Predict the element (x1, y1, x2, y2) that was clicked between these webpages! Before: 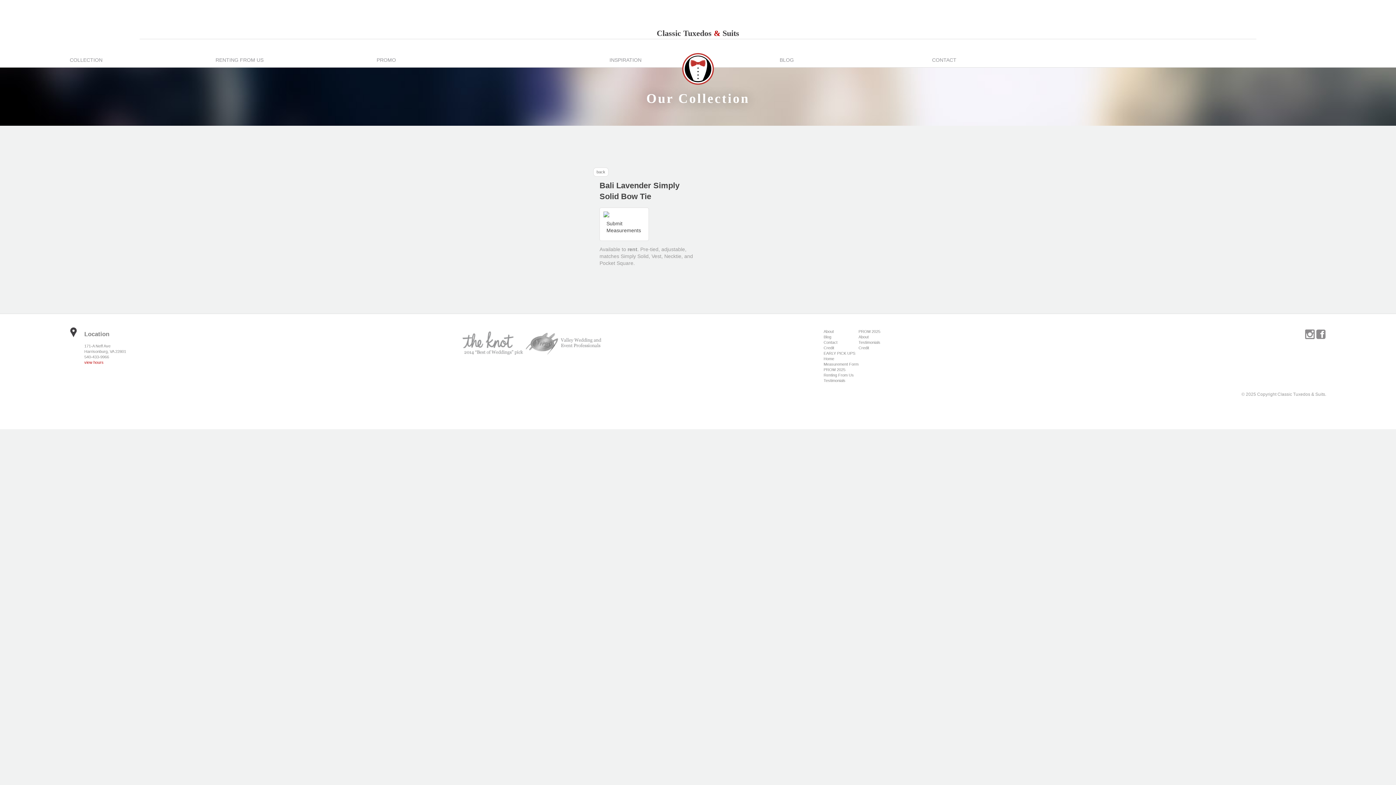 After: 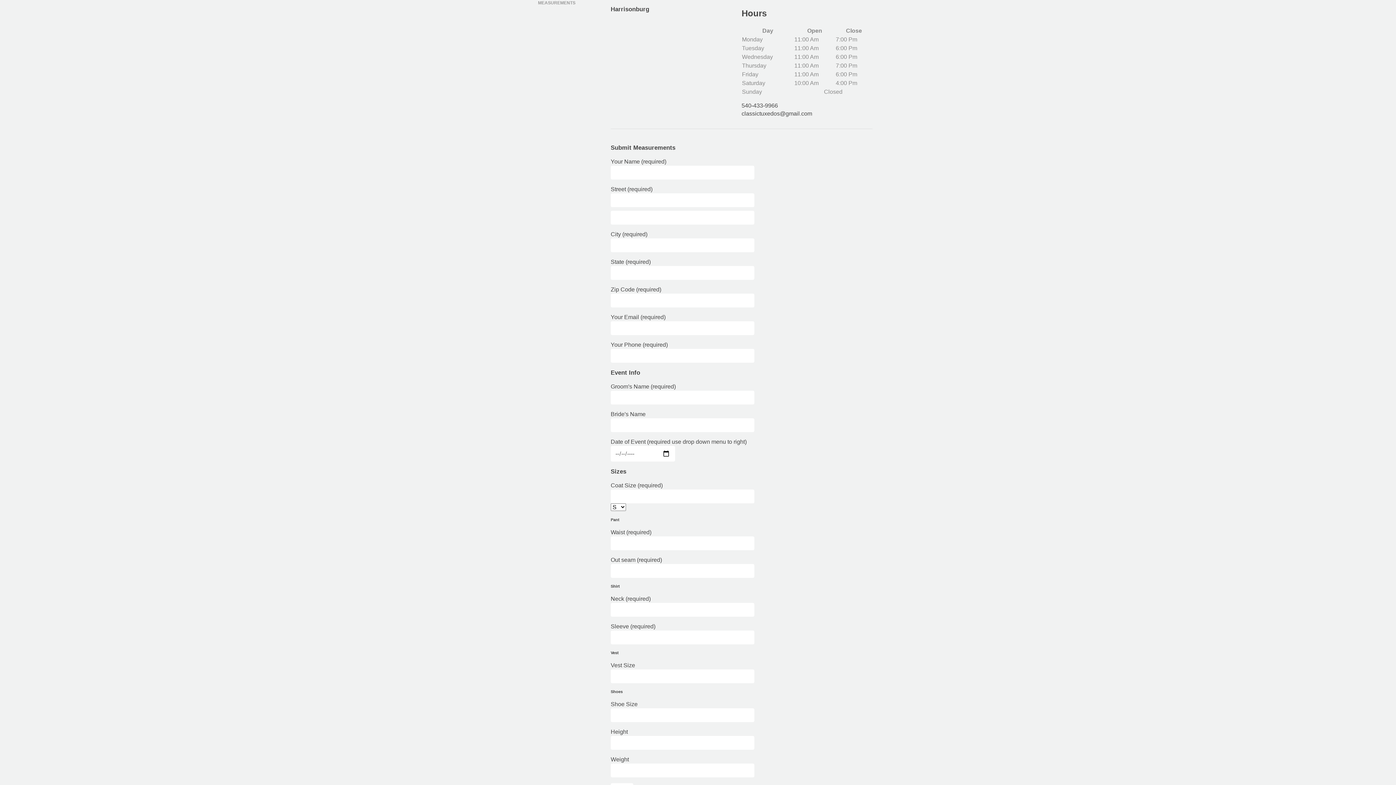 Action: label: view hours bbox: (84, 360, 103, 364)